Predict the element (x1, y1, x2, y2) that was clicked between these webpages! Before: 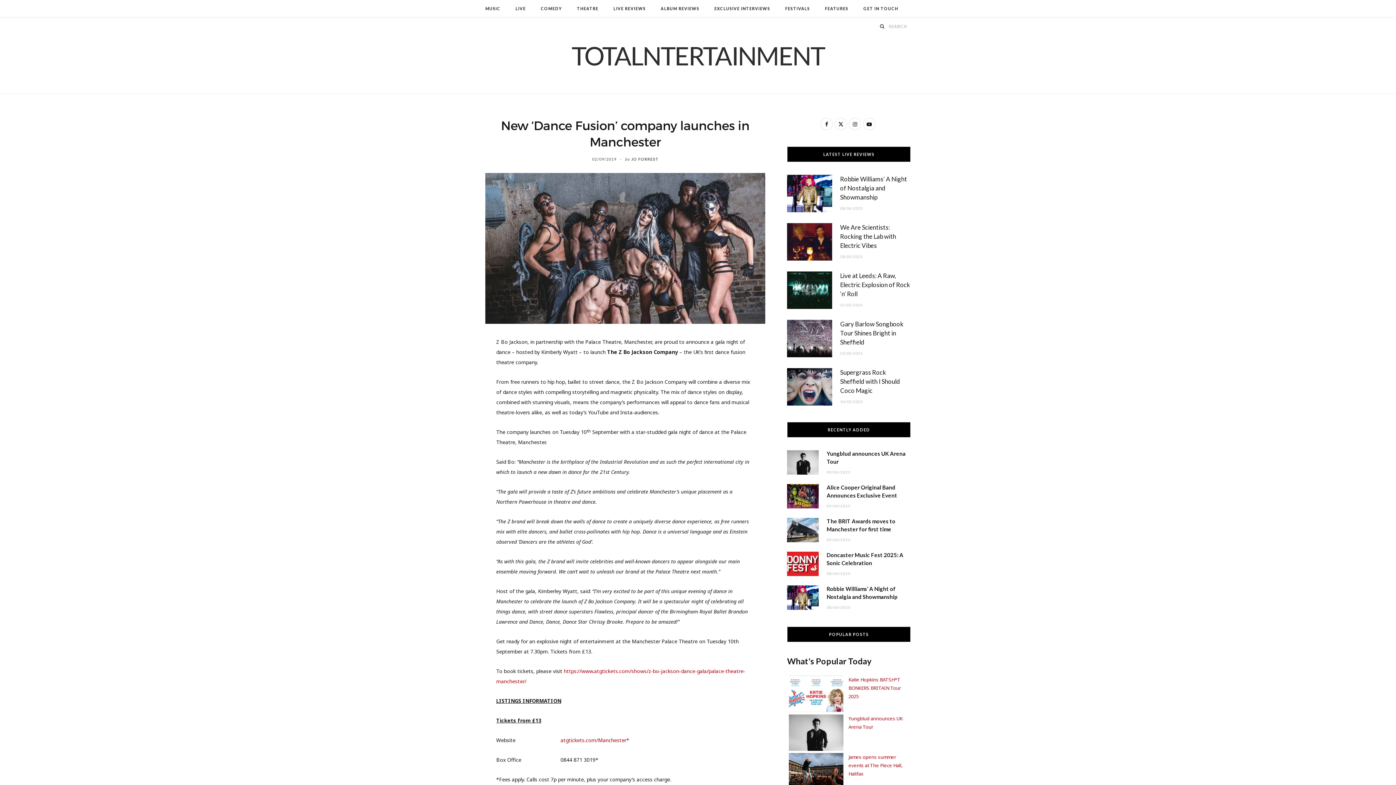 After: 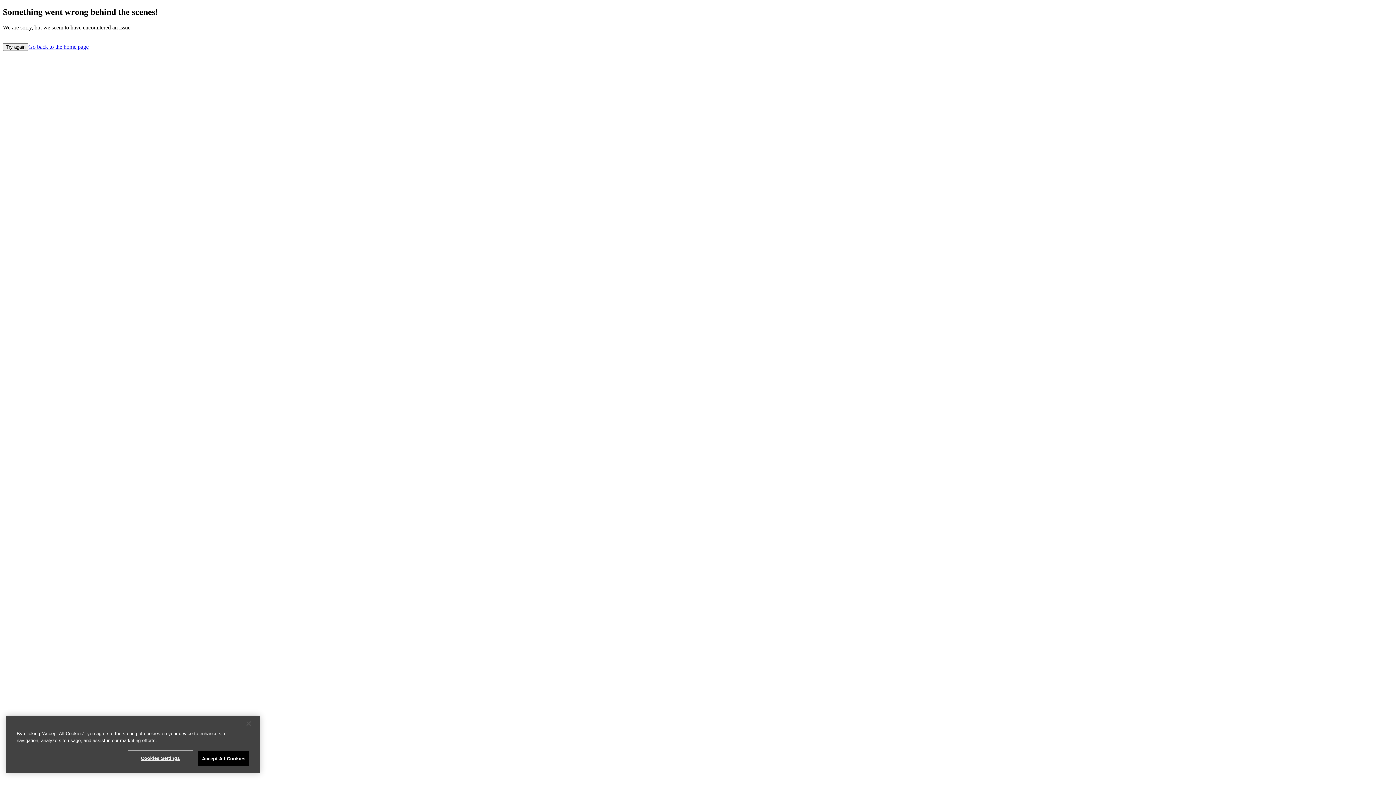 Action: bbox: (560, 737, 629, 743) label: atgtickets.com/Manchester*